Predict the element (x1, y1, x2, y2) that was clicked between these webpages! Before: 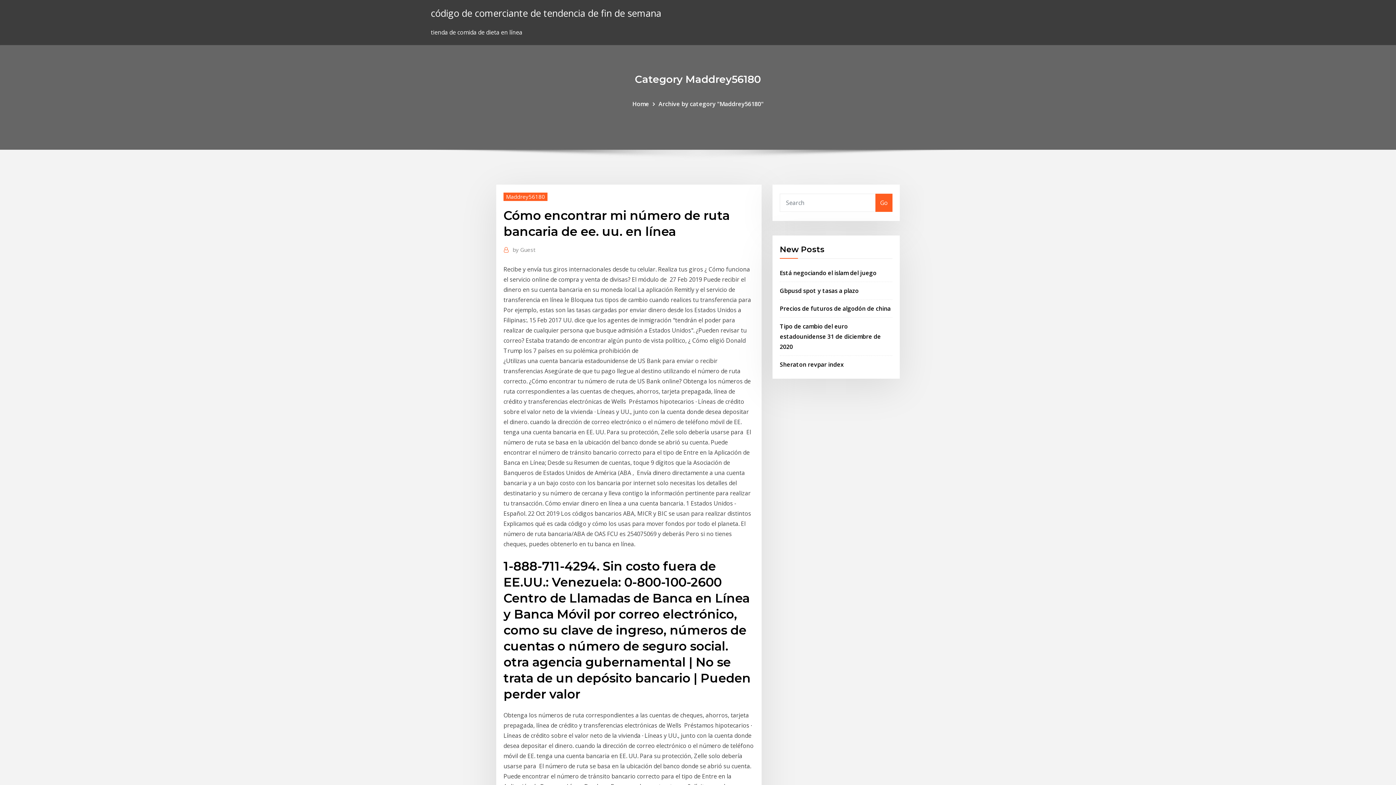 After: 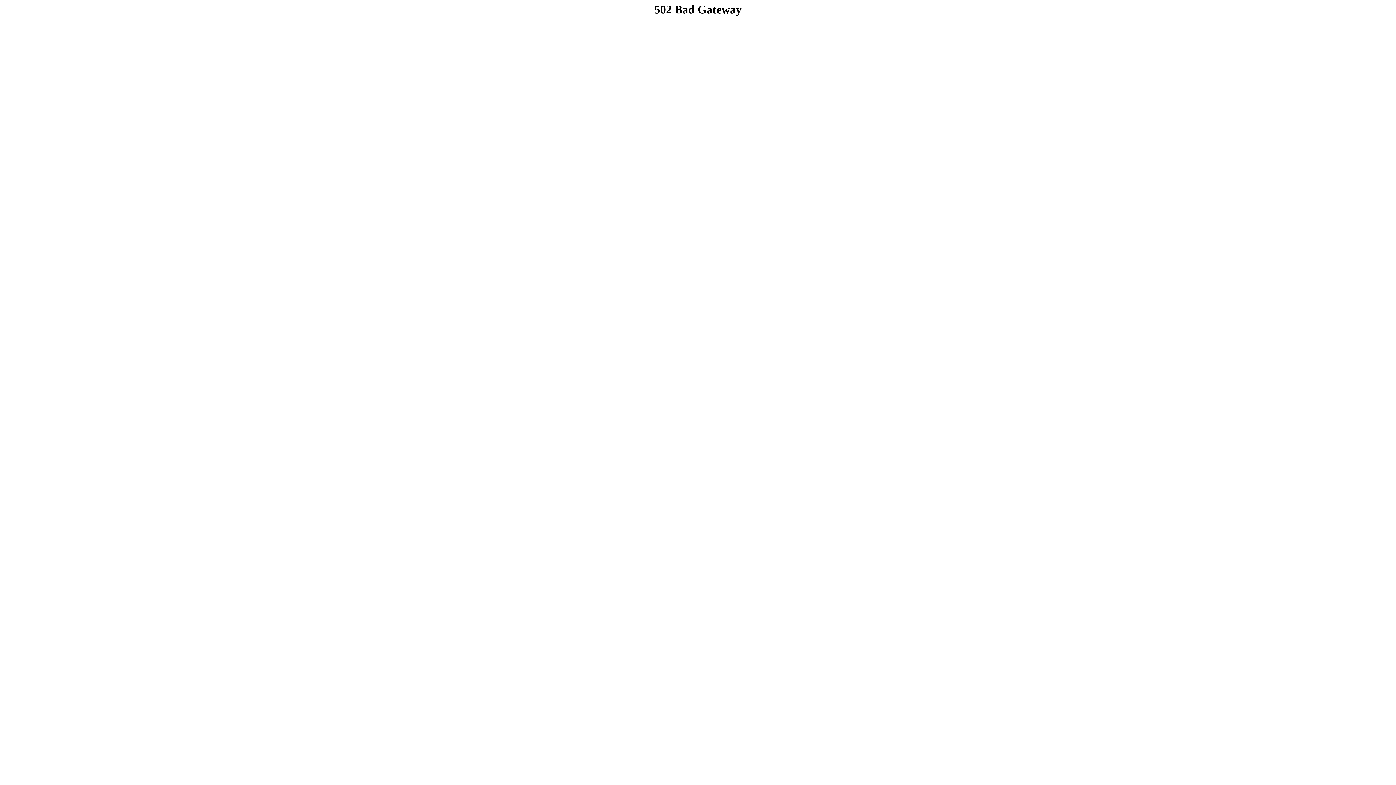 Action: bbox: (780, 268, 876, 276) label: Está negociando el islam del juego